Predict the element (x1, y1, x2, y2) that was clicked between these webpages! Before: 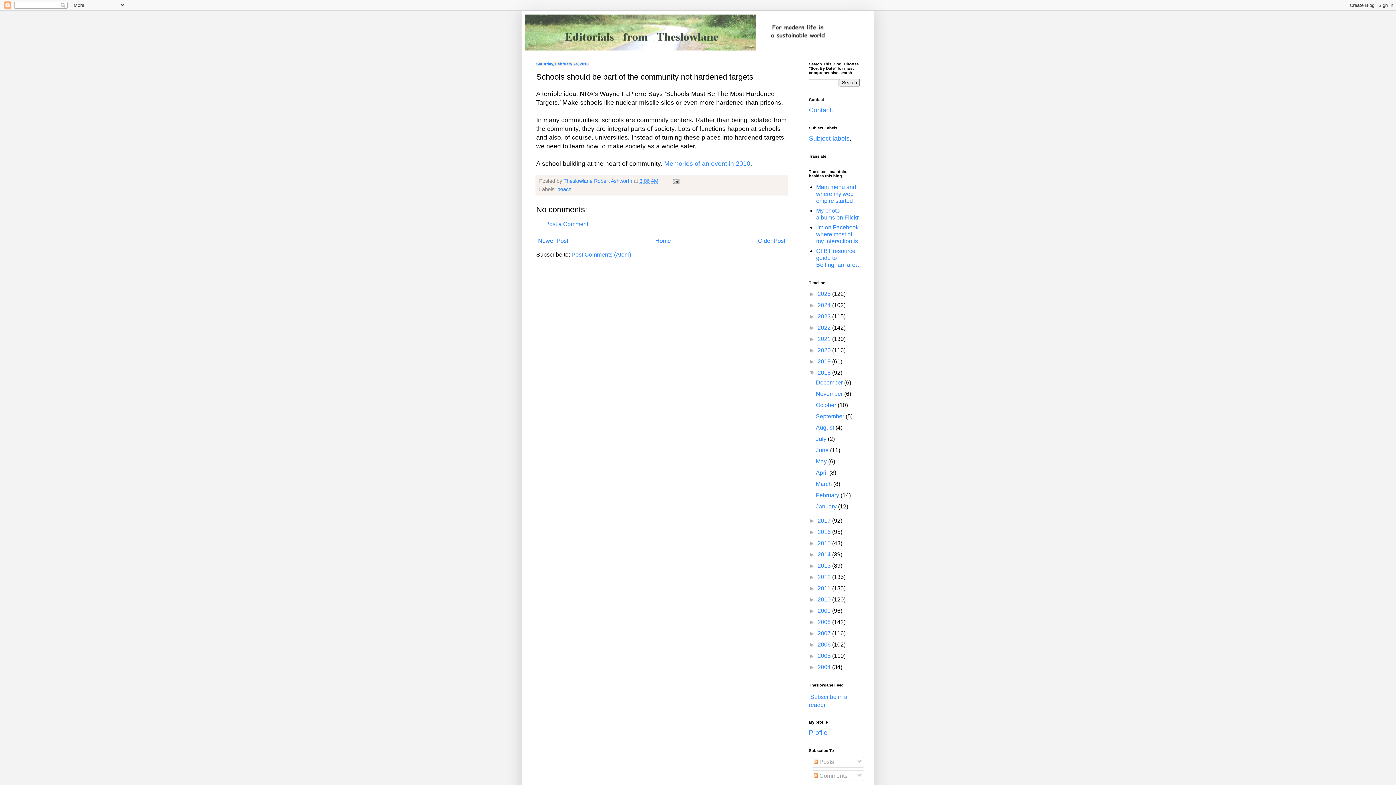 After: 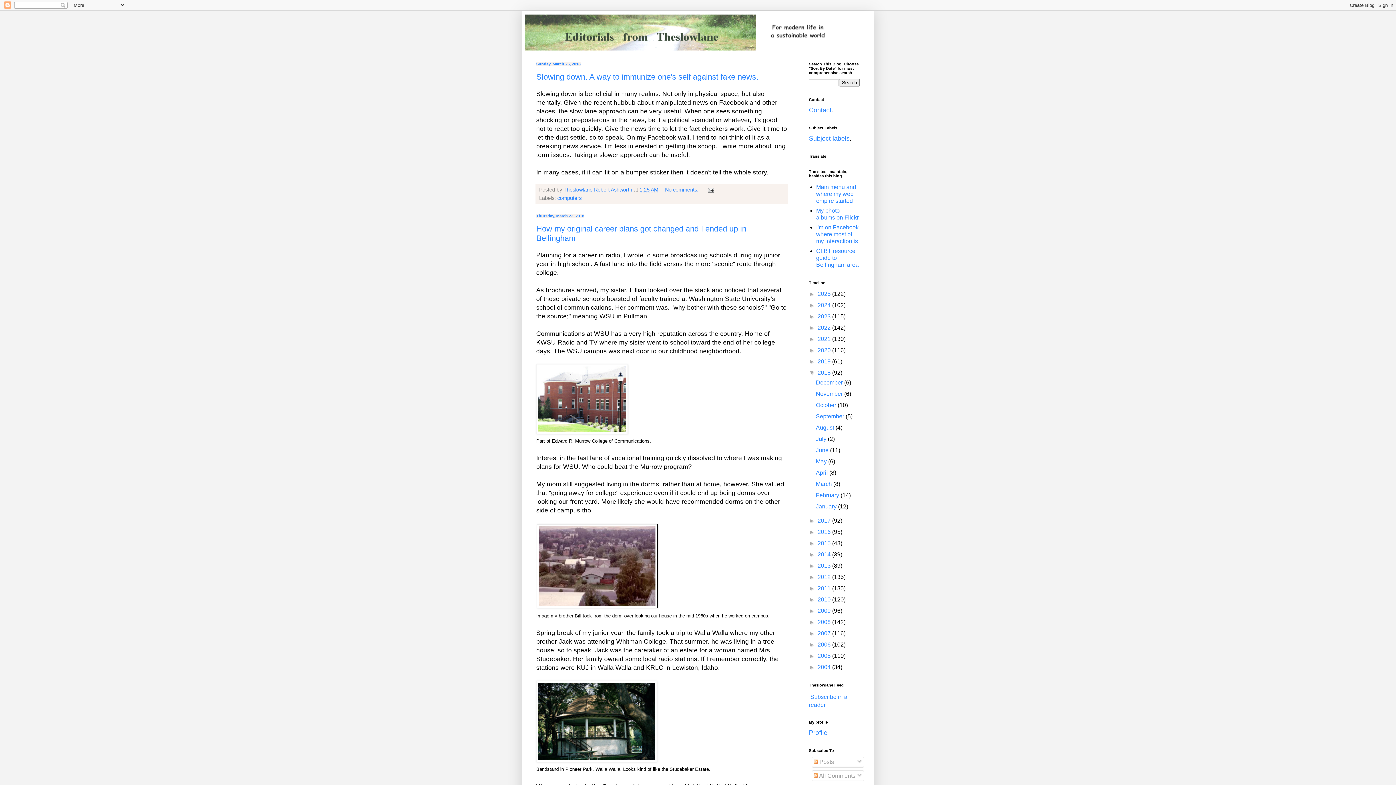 Action: bbox: (816, 481, 833, 487) label: March 